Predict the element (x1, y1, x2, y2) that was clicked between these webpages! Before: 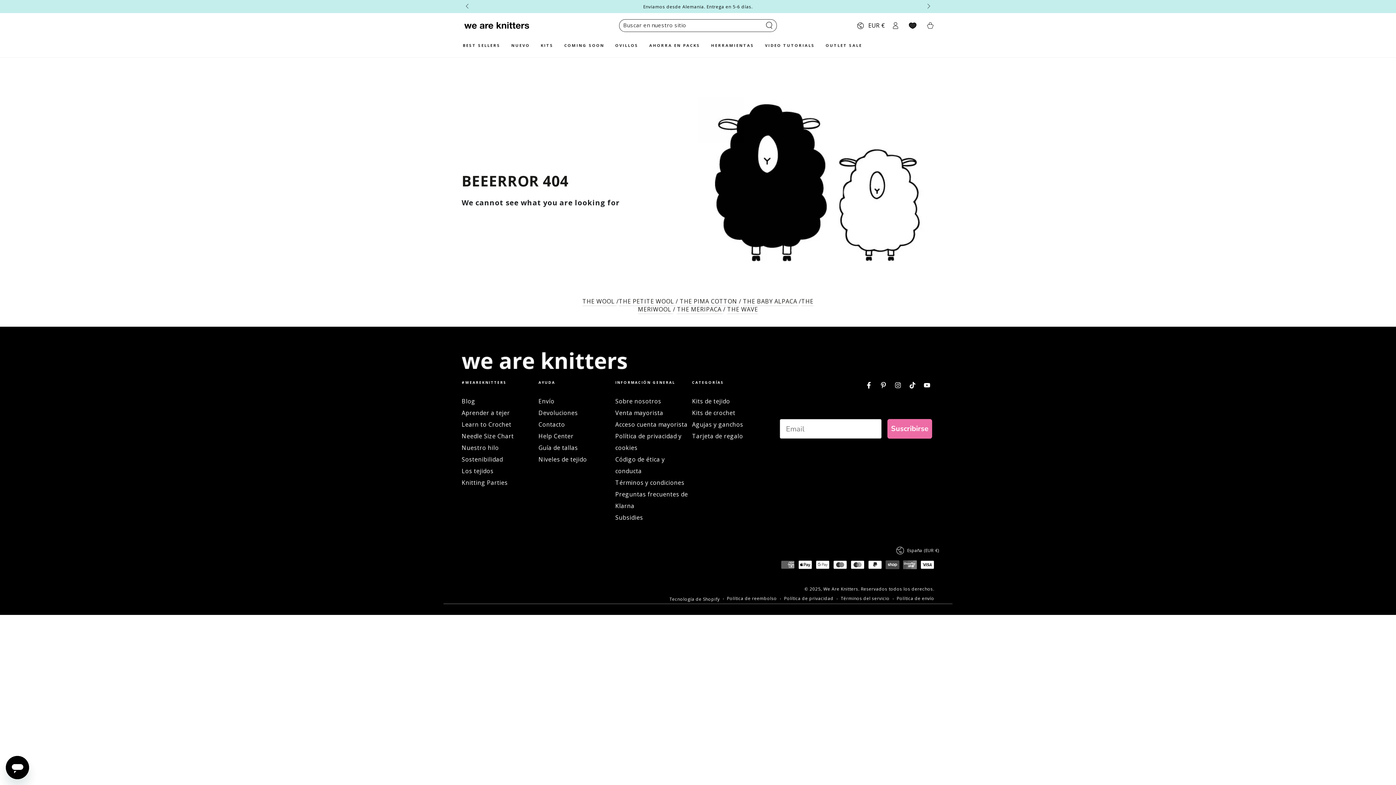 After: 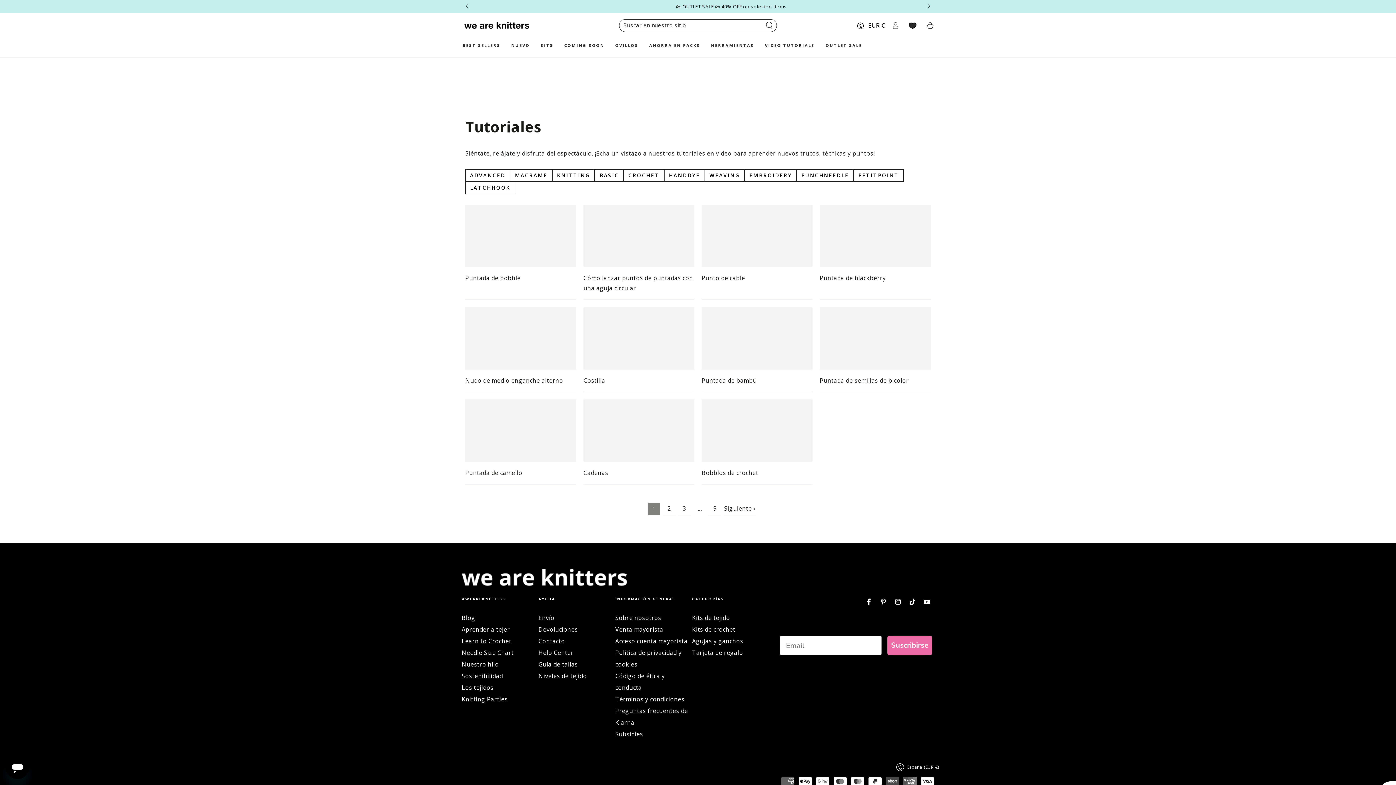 Action: label: VIDEO TUTORIALS bbox: (759, 37, 820, 52)